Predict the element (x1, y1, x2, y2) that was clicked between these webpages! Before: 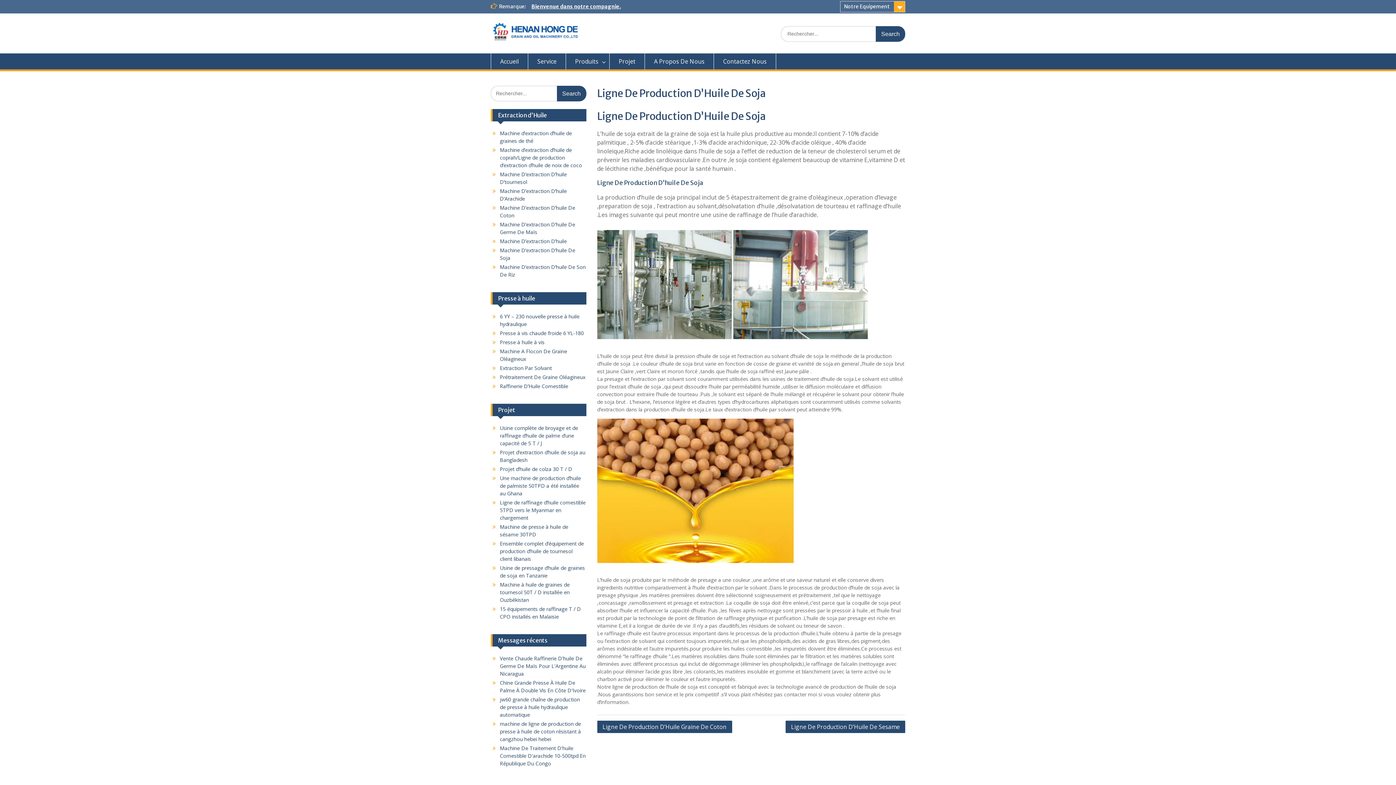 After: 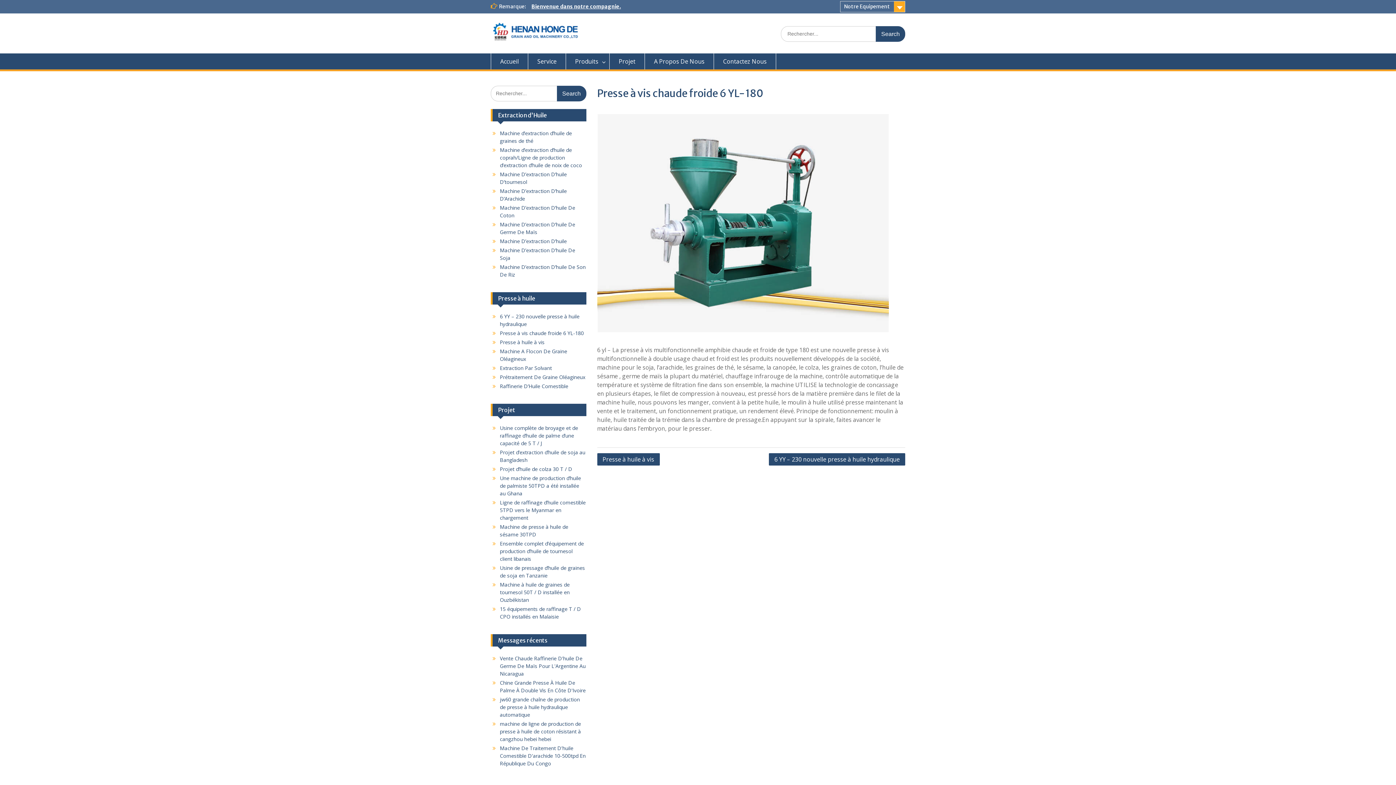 Action: label: Presse à vis chaude froide 6 YL-180 bbox: (500, 329, 584, 336)